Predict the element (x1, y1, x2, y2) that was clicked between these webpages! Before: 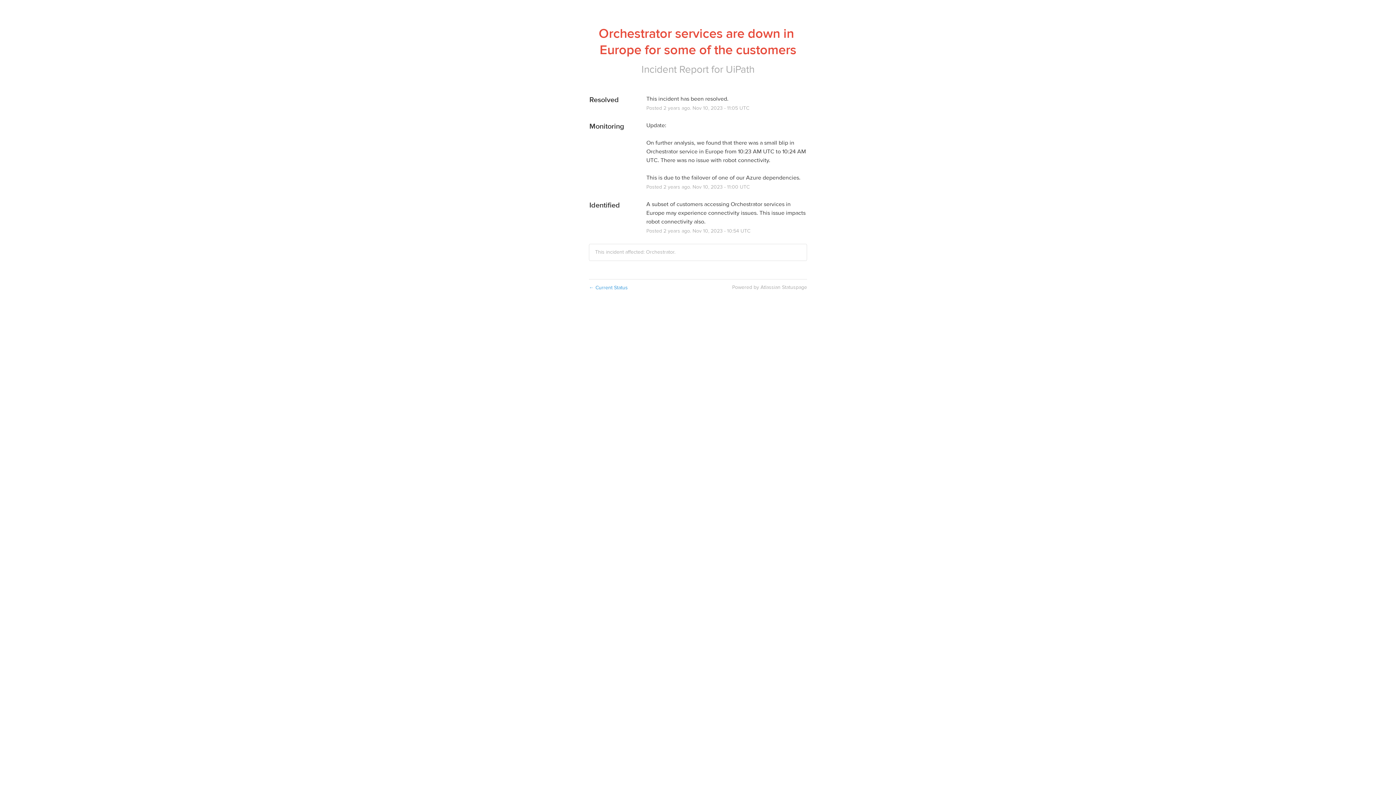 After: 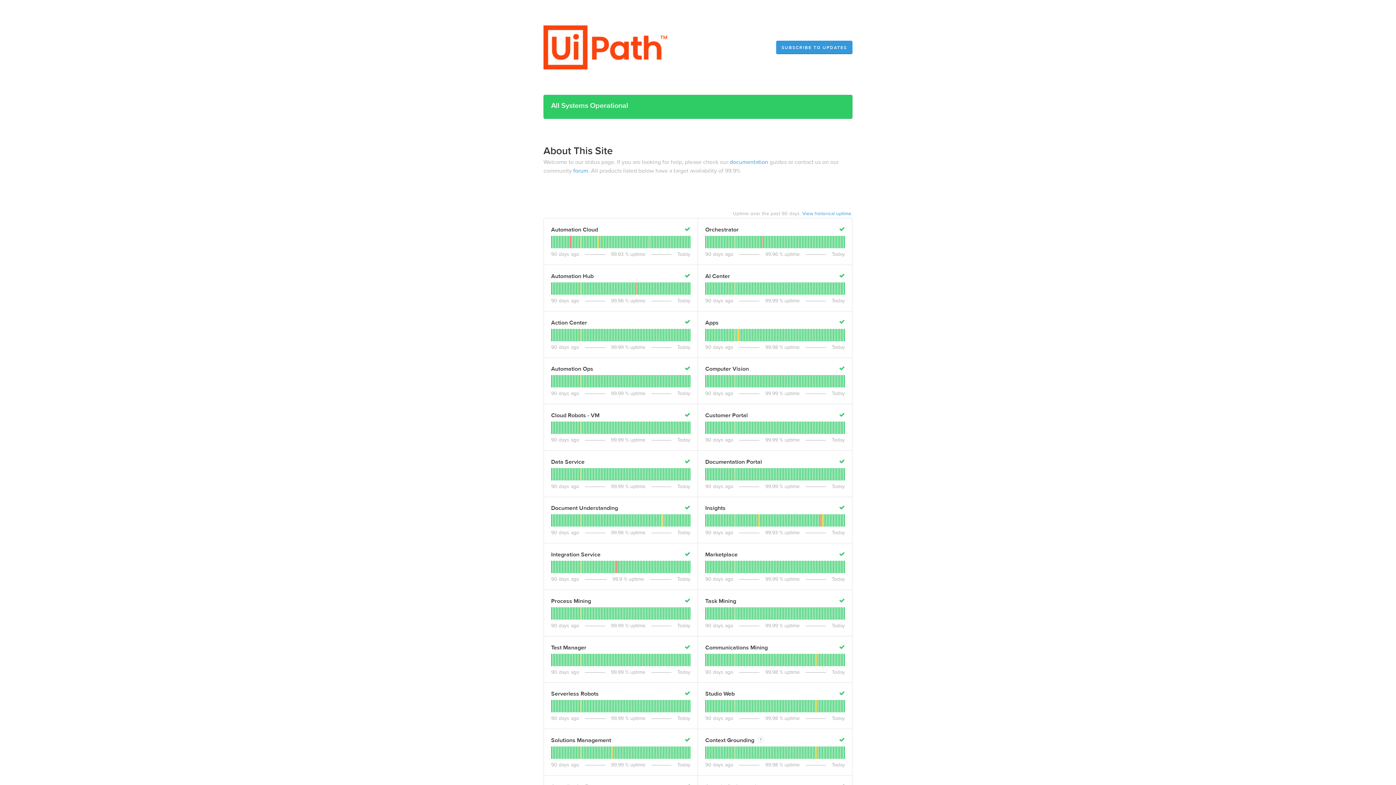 Action: bbox: (589, 284, 628, 291) label: ← Current Status